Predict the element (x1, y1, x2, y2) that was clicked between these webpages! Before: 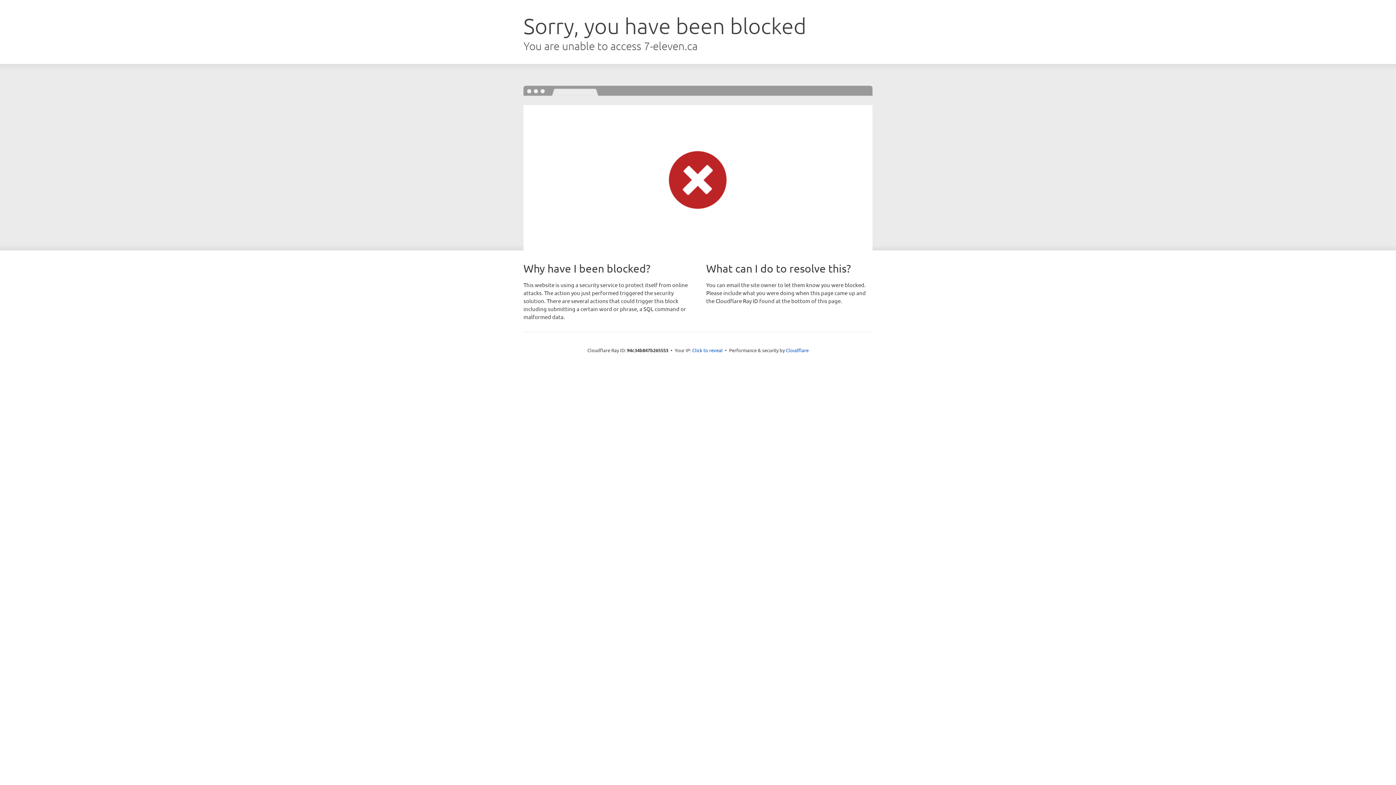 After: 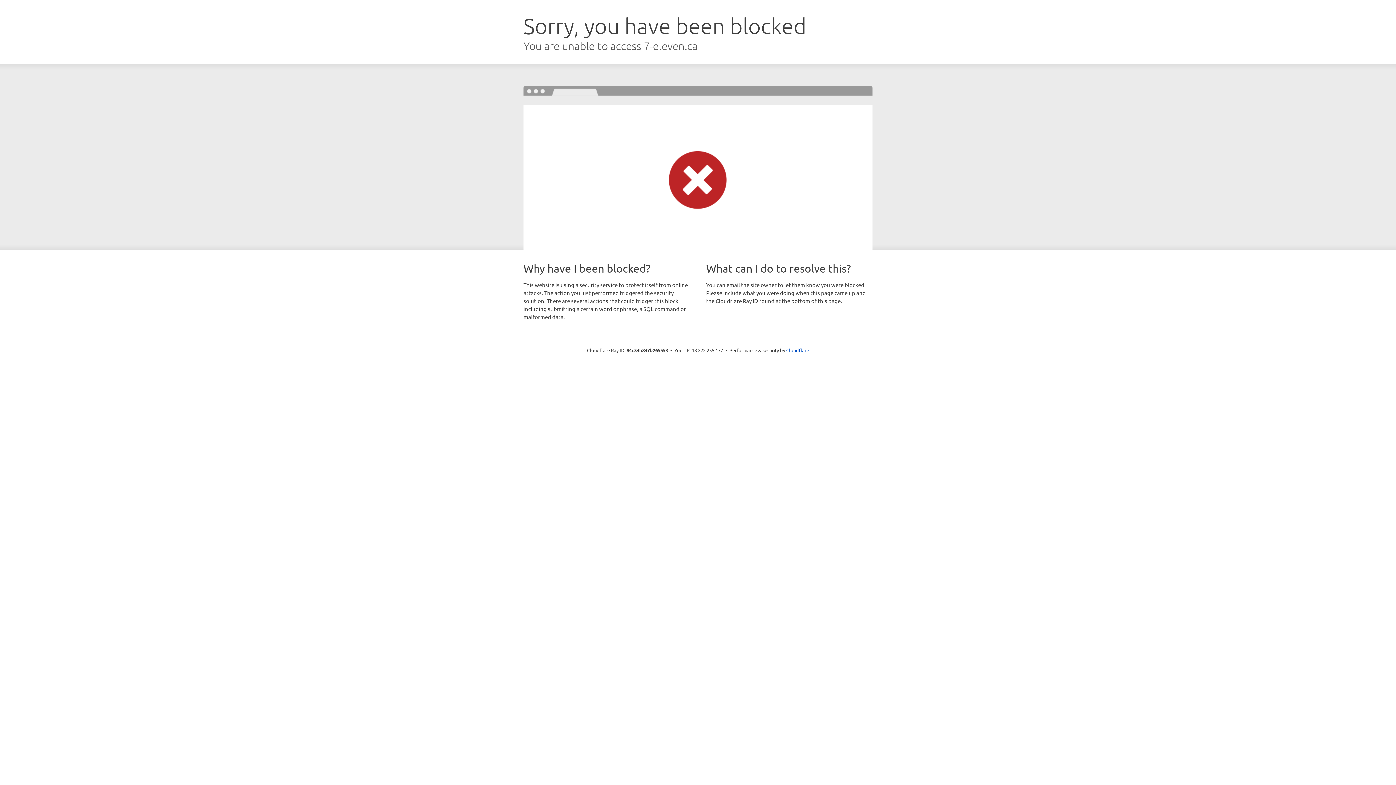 Action: bbox: (692, 346, 722, 353) label: Click to reveal